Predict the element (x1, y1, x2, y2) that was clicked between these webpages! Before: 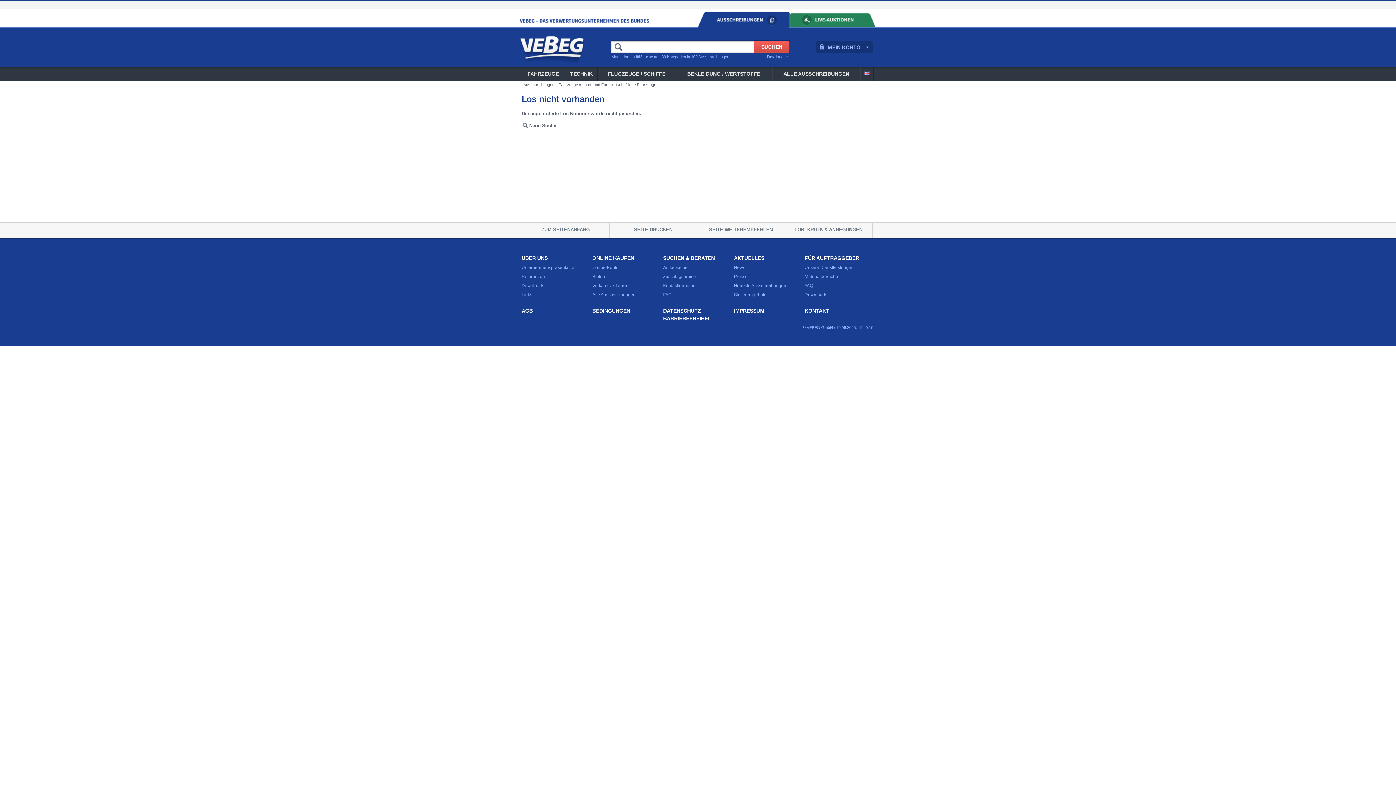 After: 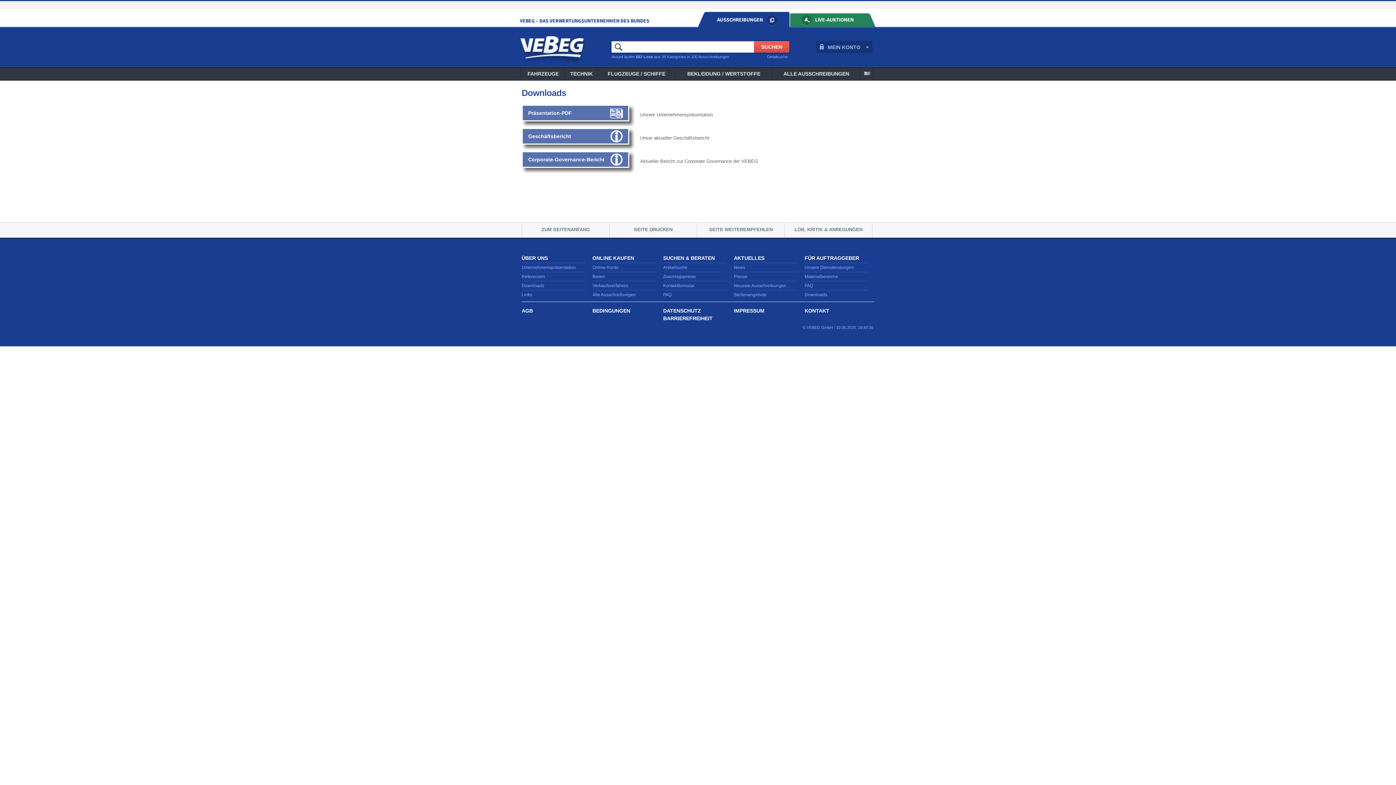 Action: bbox: (521, 283, 544, 290) label: Downloads